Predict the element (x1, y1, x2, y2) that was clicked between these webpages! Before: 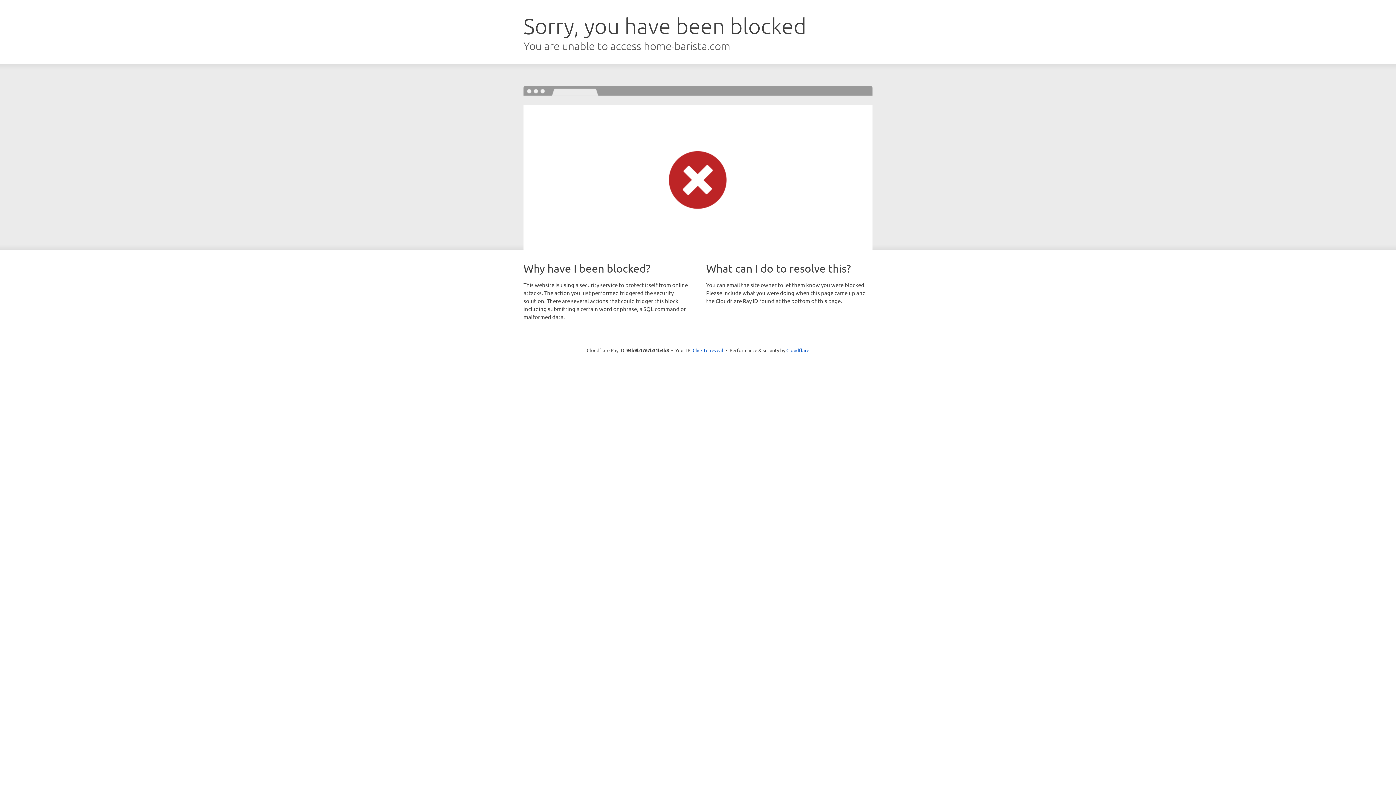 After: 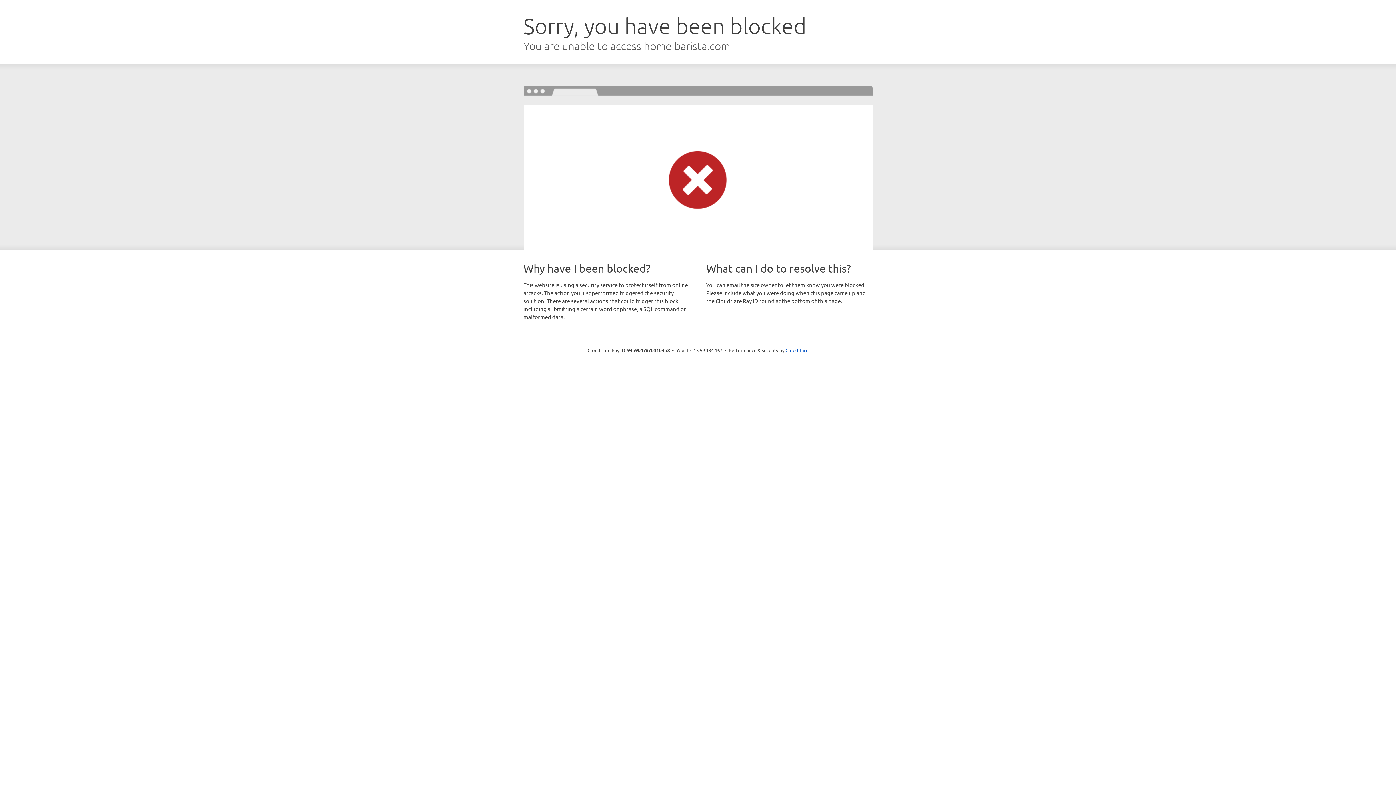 Action: bbox: (692, 346, 723, 353) label: Click to reveal